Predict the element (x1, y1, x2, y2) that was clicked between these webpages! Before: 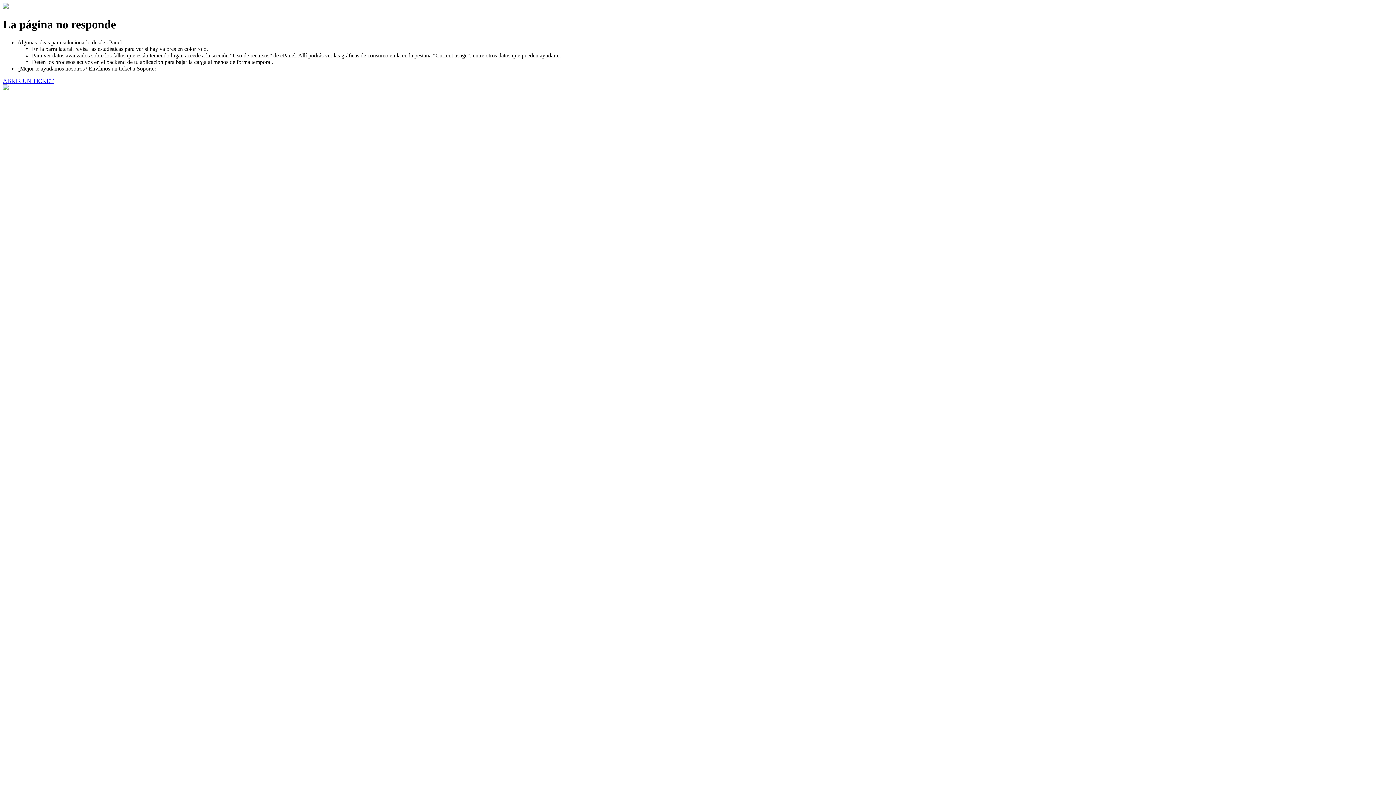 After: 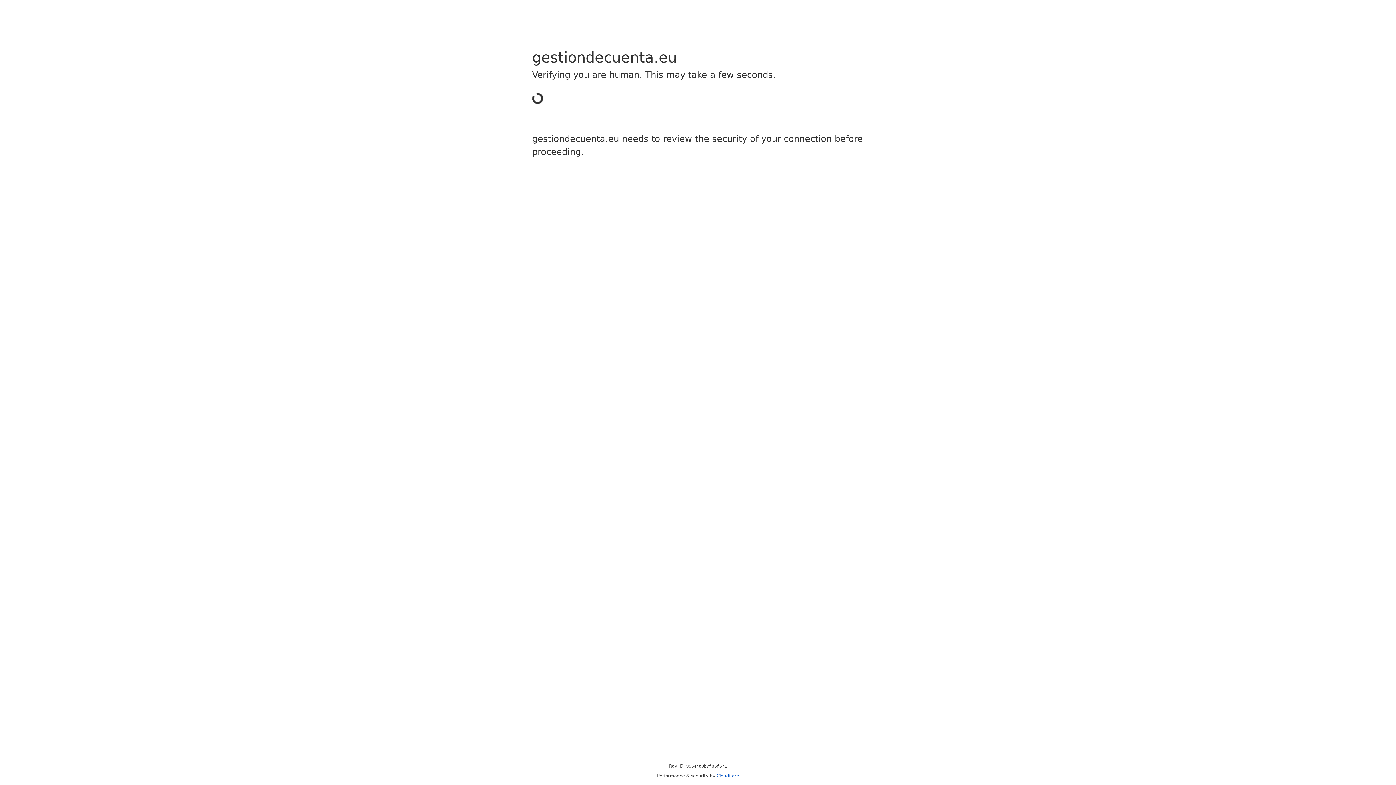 Action: label: ABRIR UN TICKET bbox: (2, 77, 53, 83)